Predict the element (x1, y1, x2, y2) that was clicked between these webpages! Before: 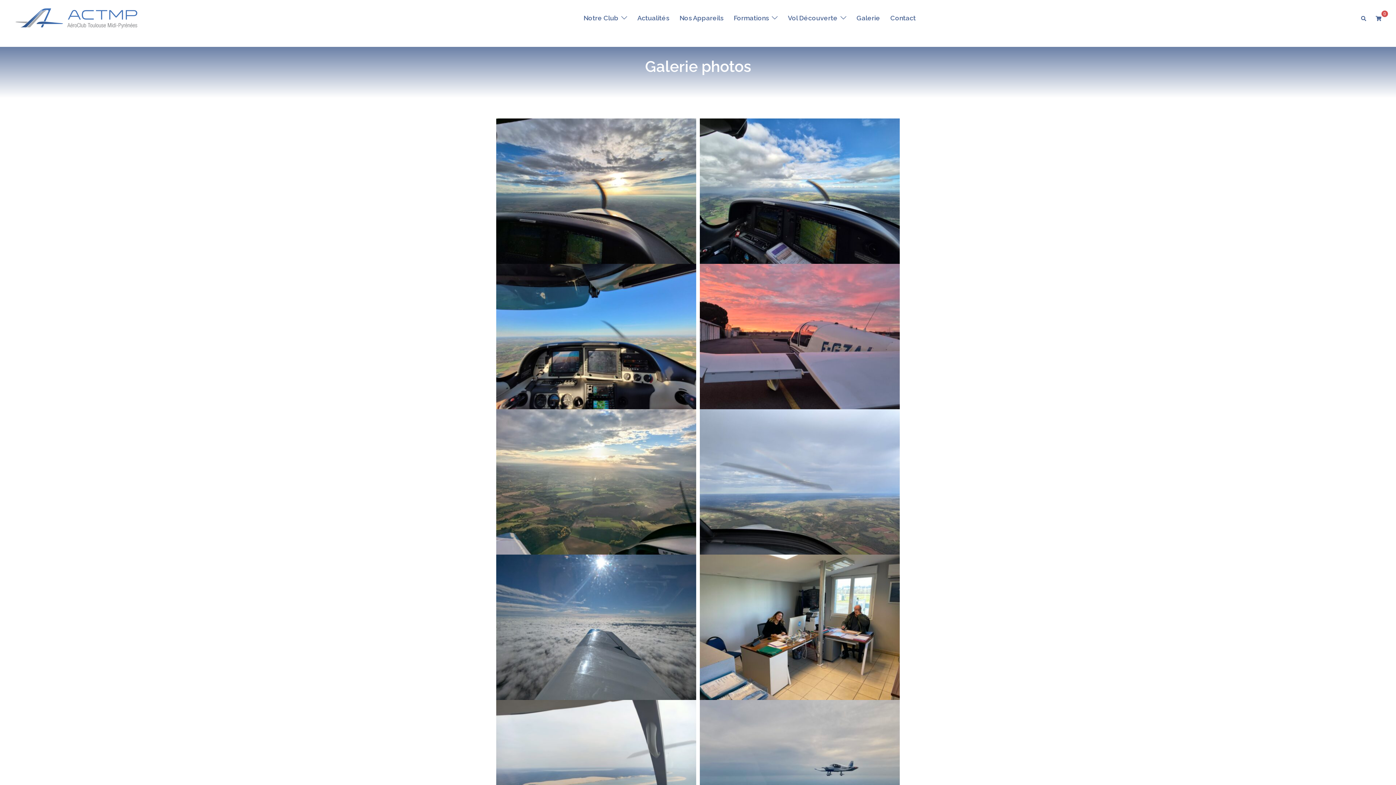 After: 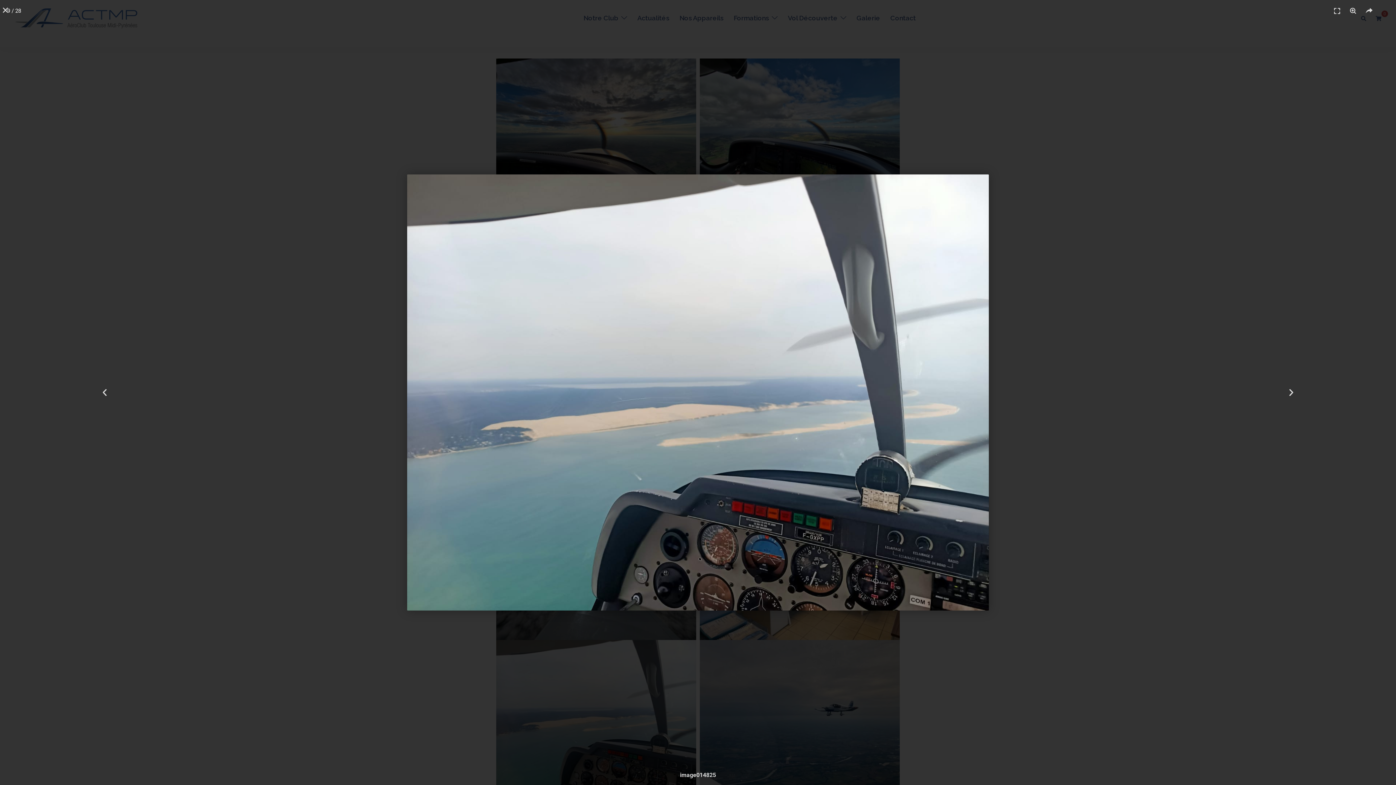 Action: bbox: (494, 700, 698, 845)